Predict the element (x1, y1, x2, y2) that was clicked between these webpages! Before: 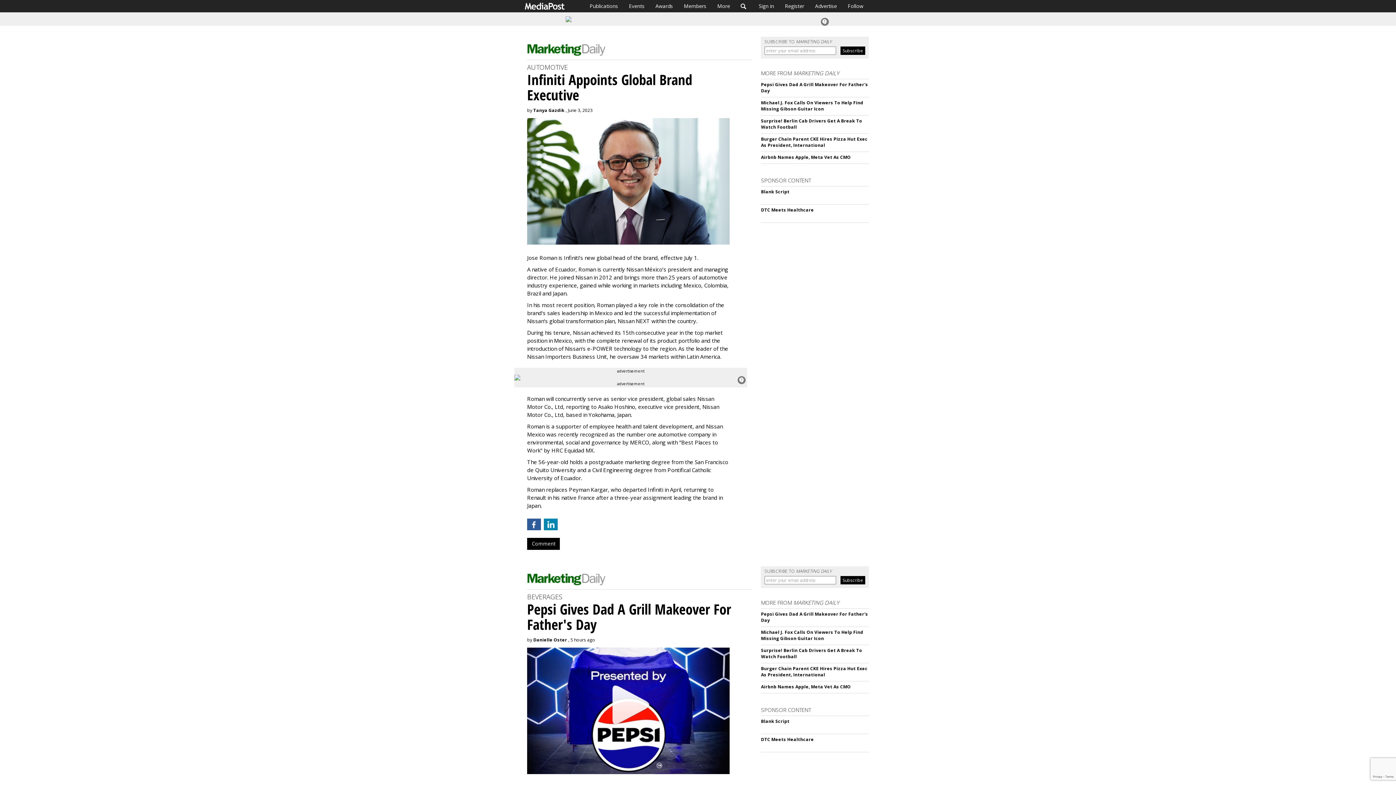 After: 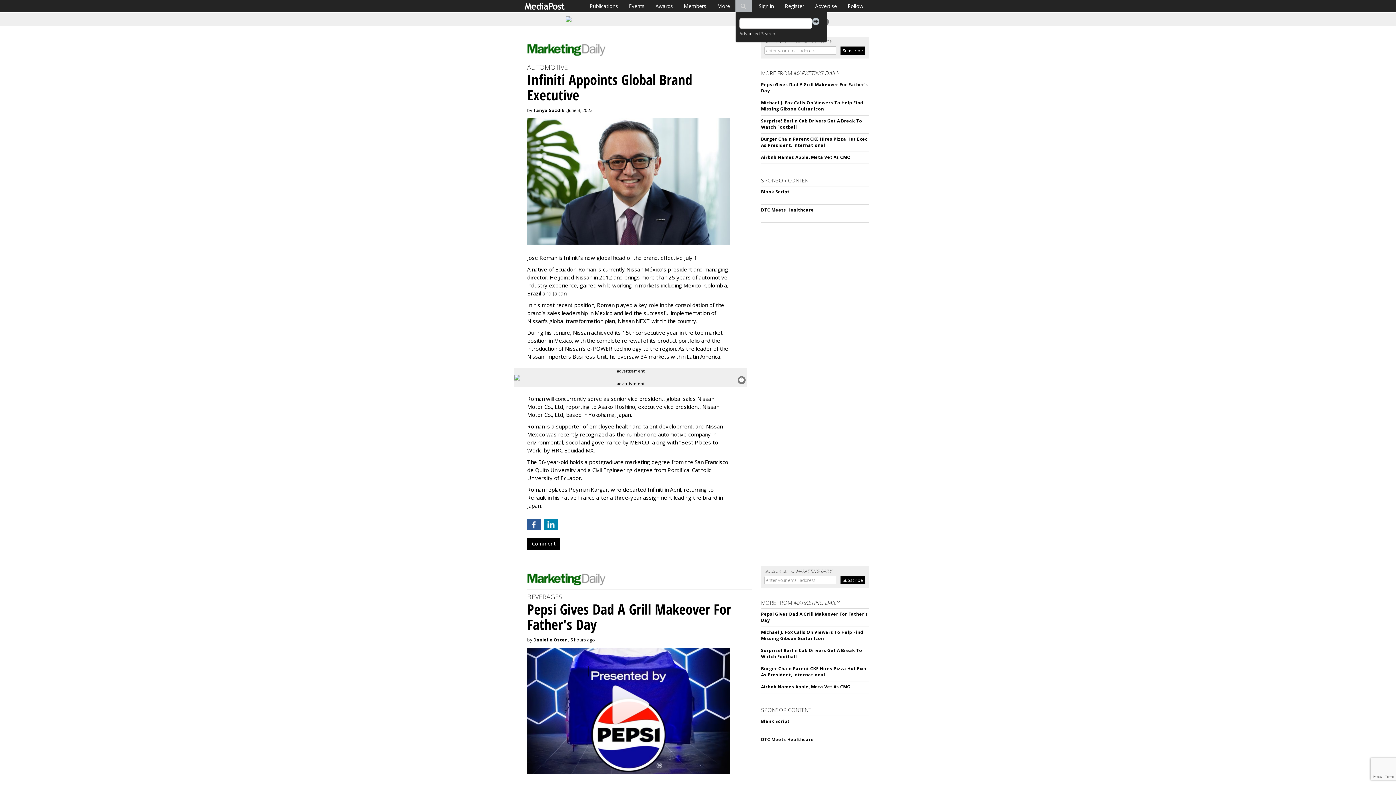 Action: label: Search bbox: (735, 0, 752, 12)